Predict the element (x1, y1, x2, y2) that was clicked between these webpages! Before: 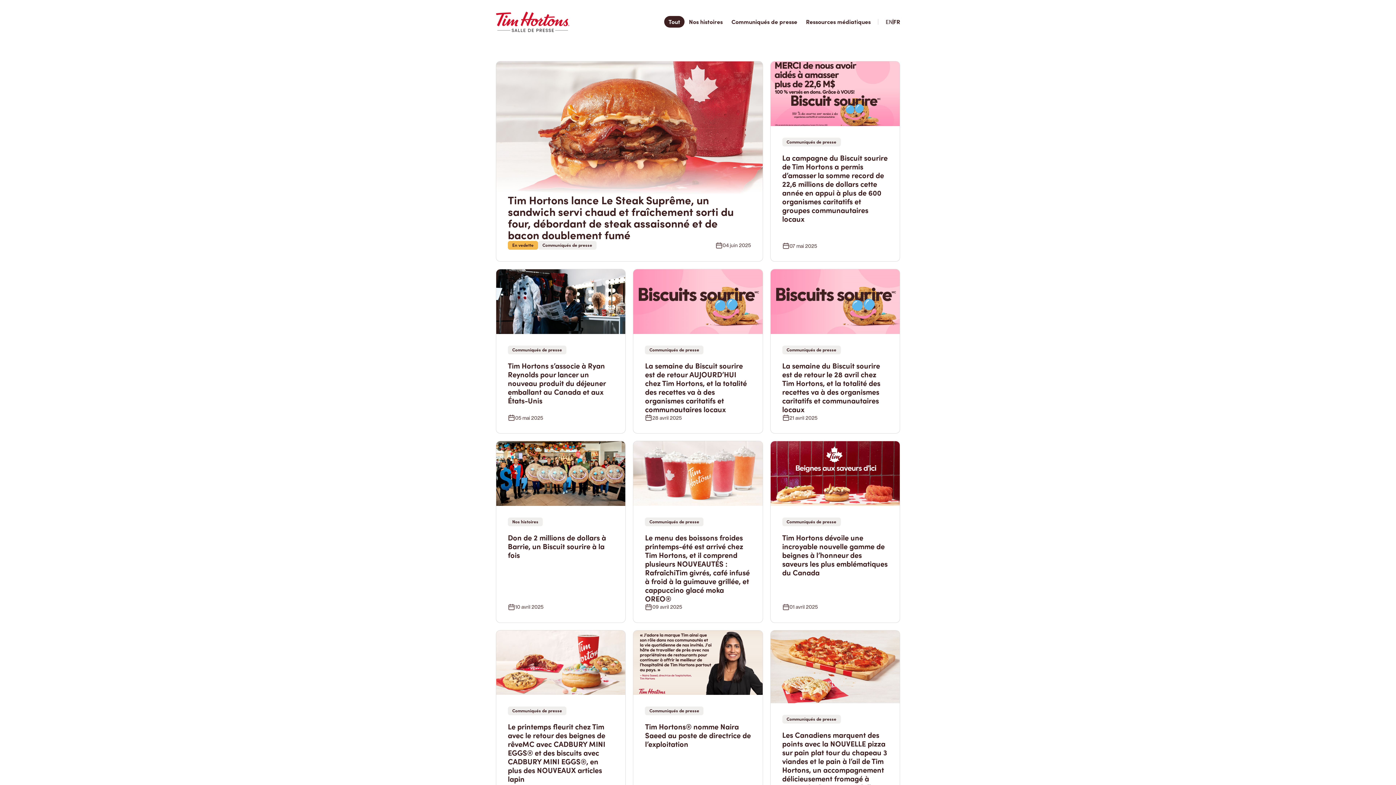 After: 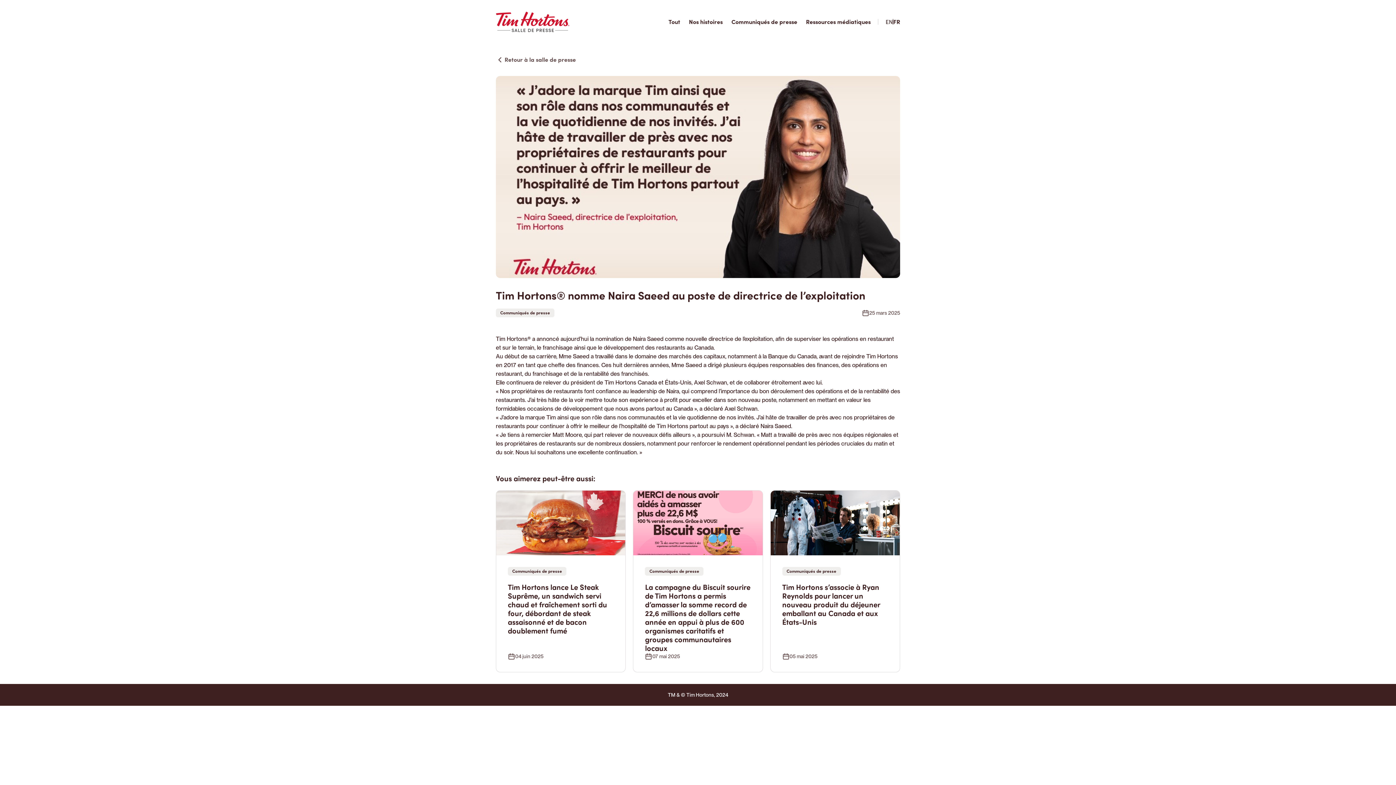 Action: bbox: (633, 630, 763, 820) label: Communiqués de presse
Tim Hortons® nomme Naira Saeed au poste de directrice de l’exploitation
25 mars 2025